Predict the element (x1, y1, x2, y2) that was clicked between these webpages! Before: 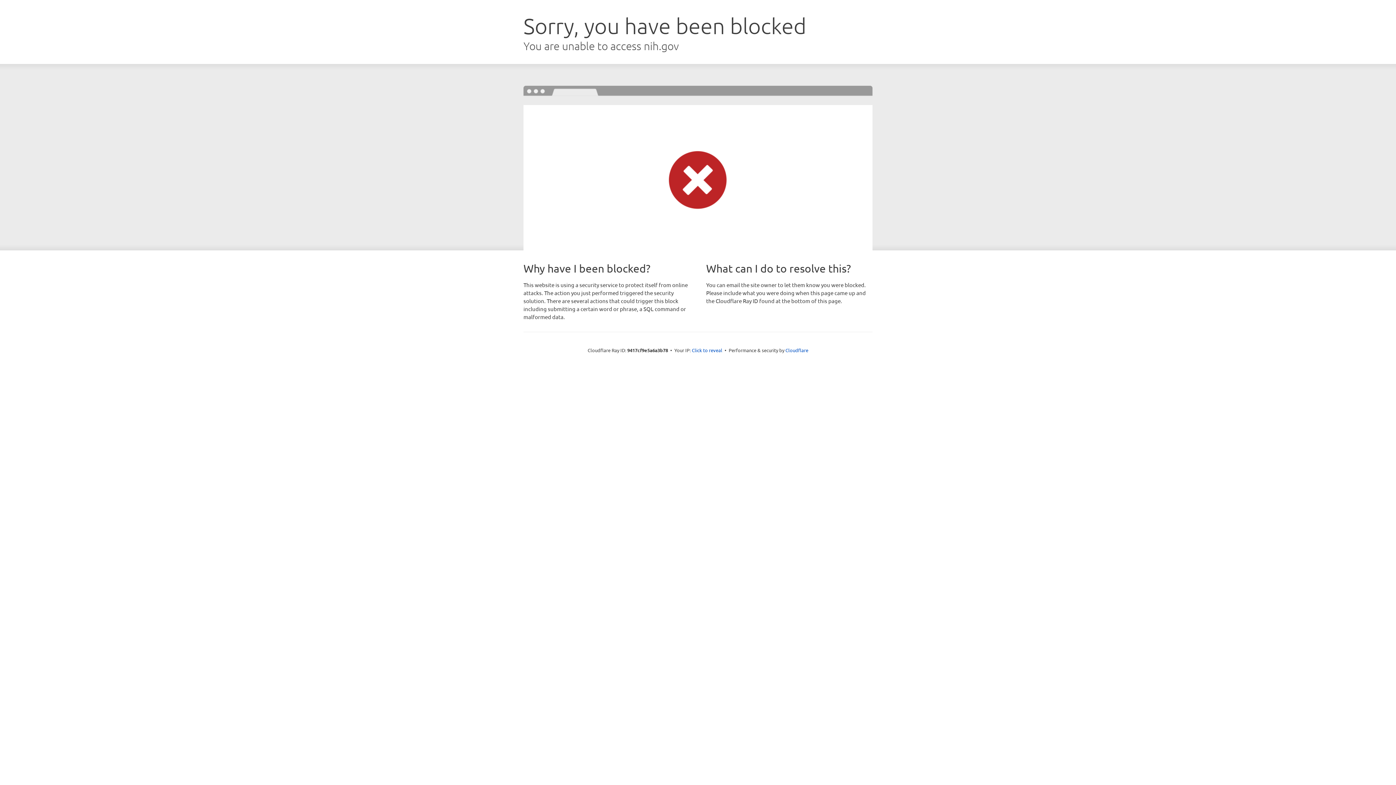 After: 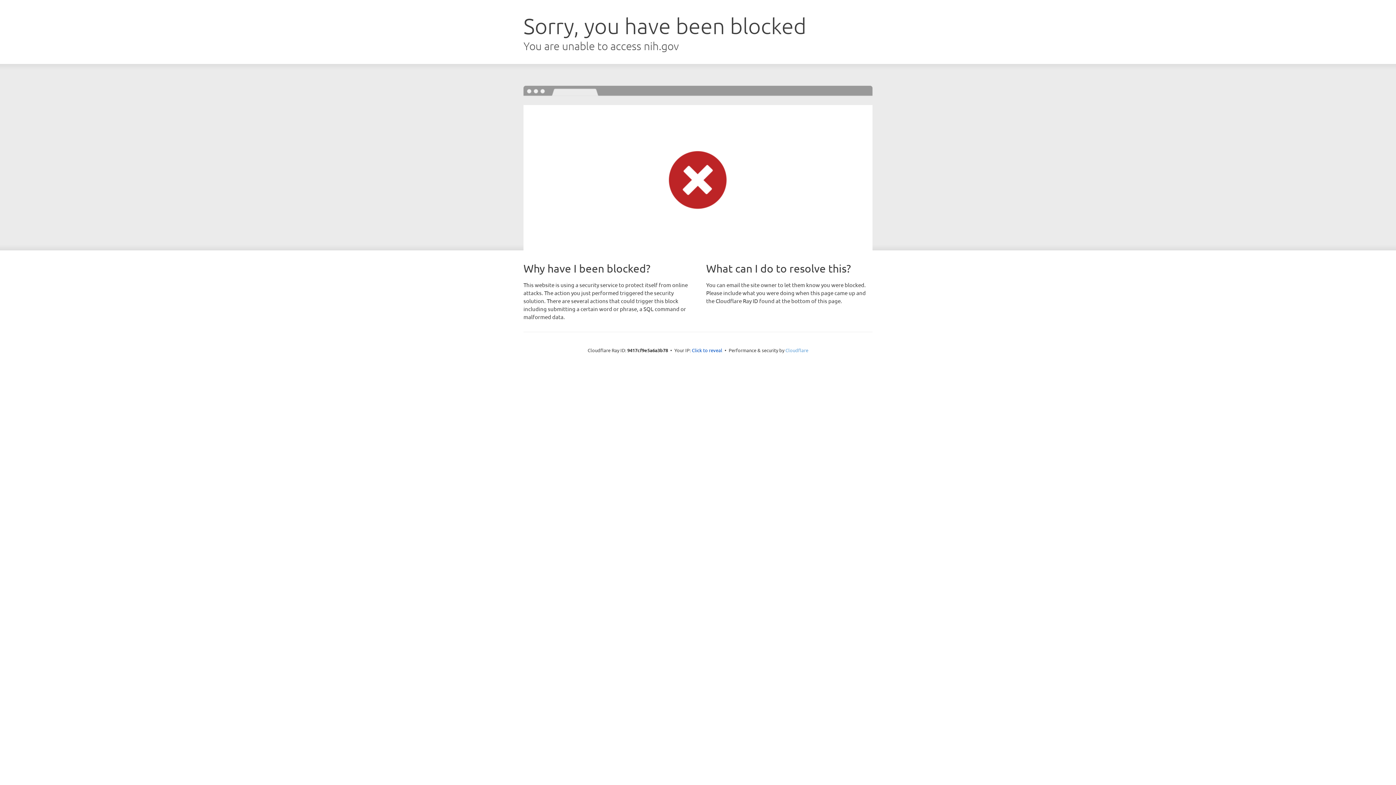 Action: label: Cloudflare bbox: (785, 347, 808, 353)